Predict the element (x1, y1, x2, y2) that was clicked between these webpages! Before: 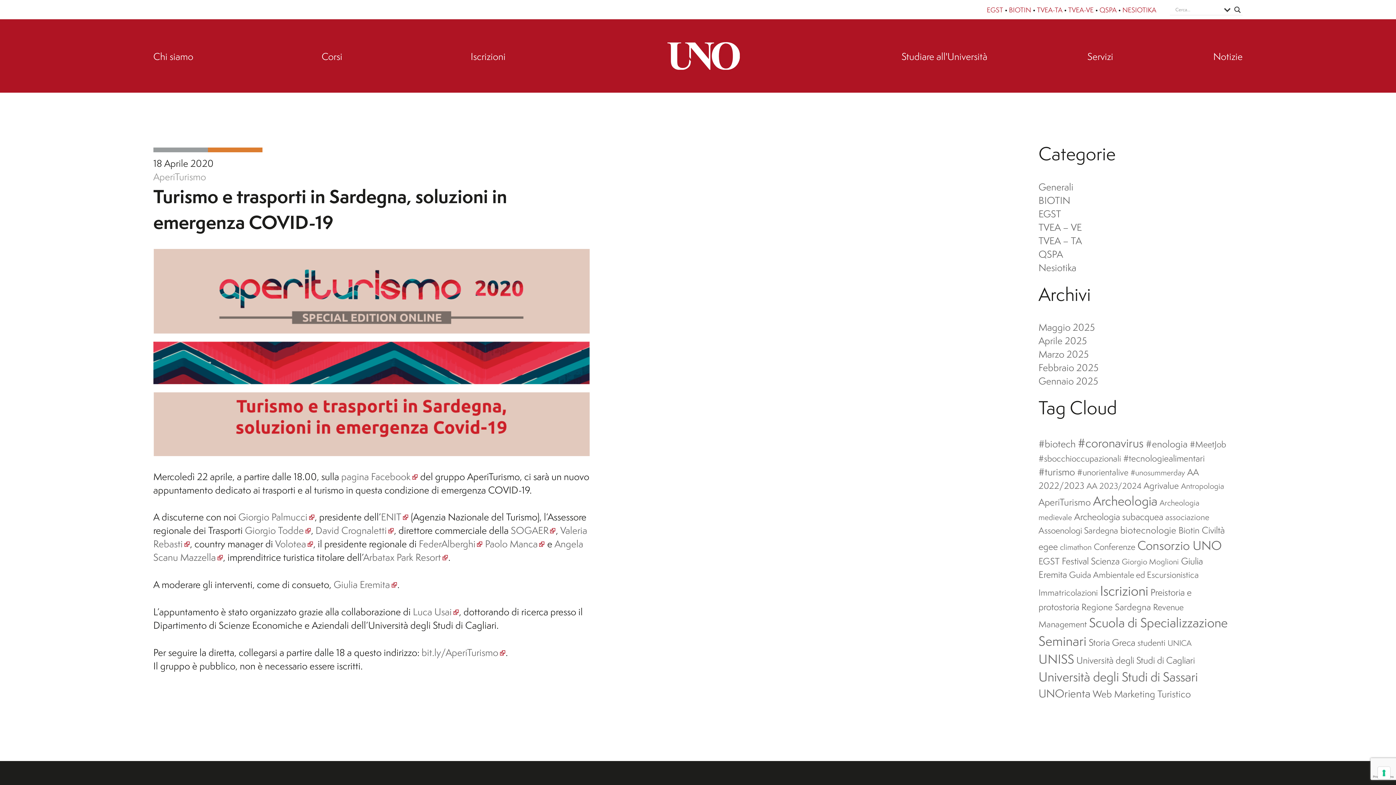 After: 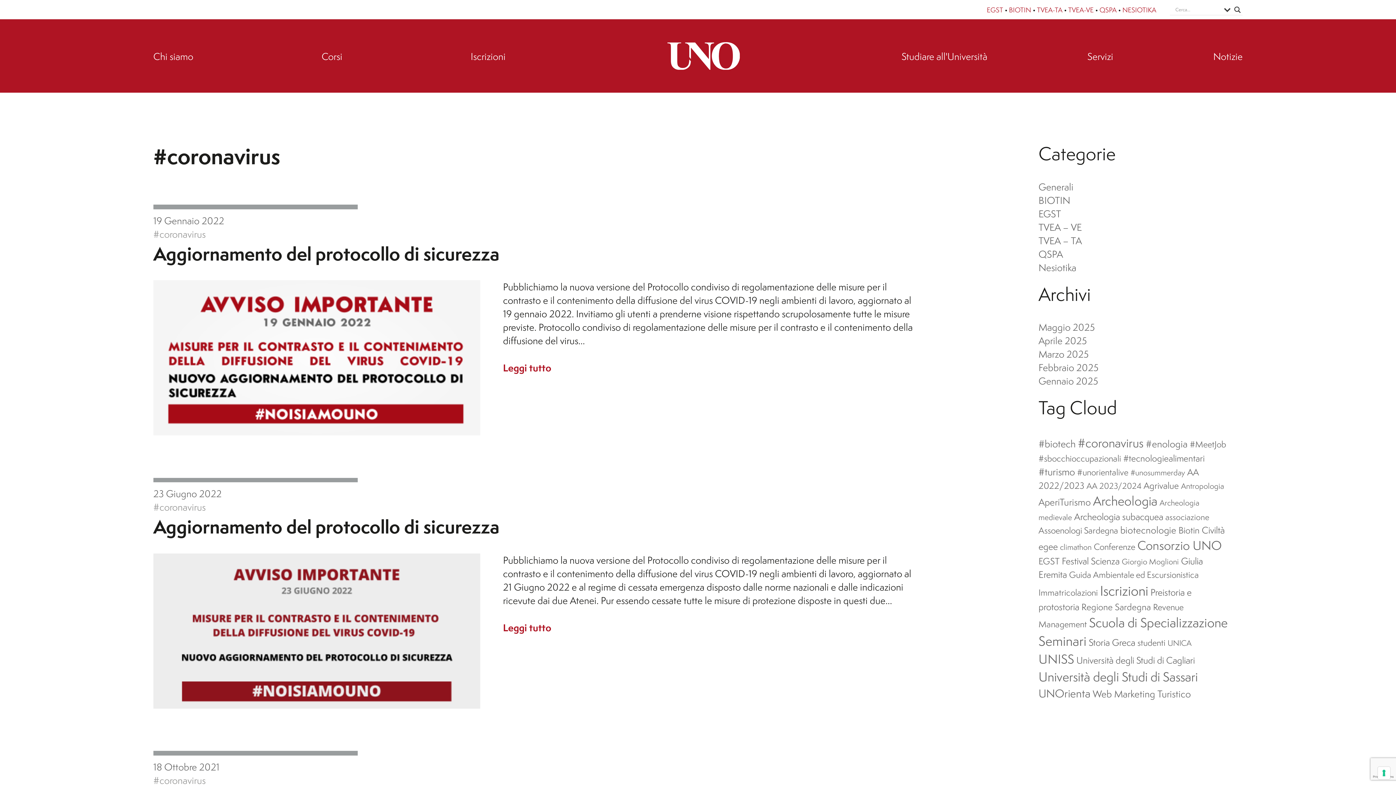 Action: label: #coronavirus (35 elementi) bbox: (1078, 434, 1143, 451)